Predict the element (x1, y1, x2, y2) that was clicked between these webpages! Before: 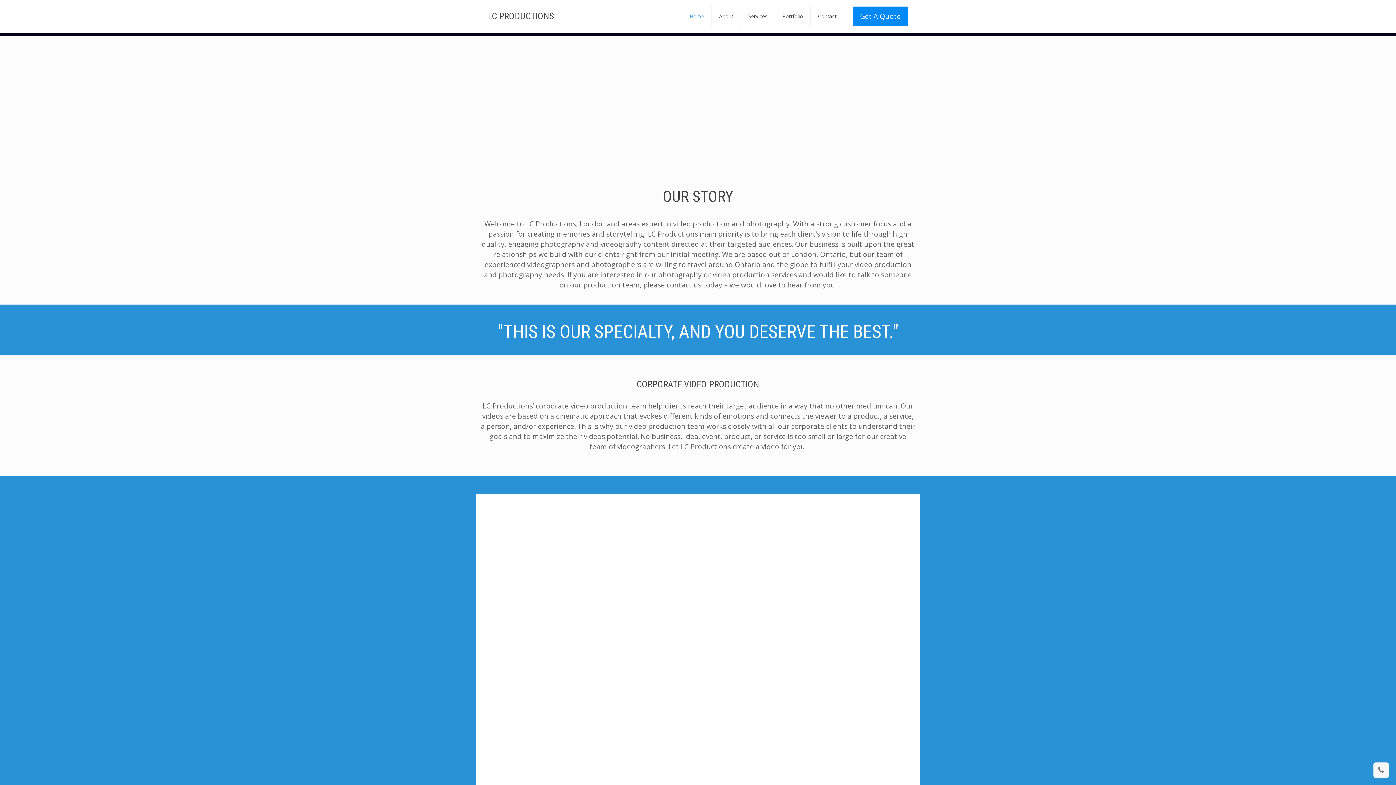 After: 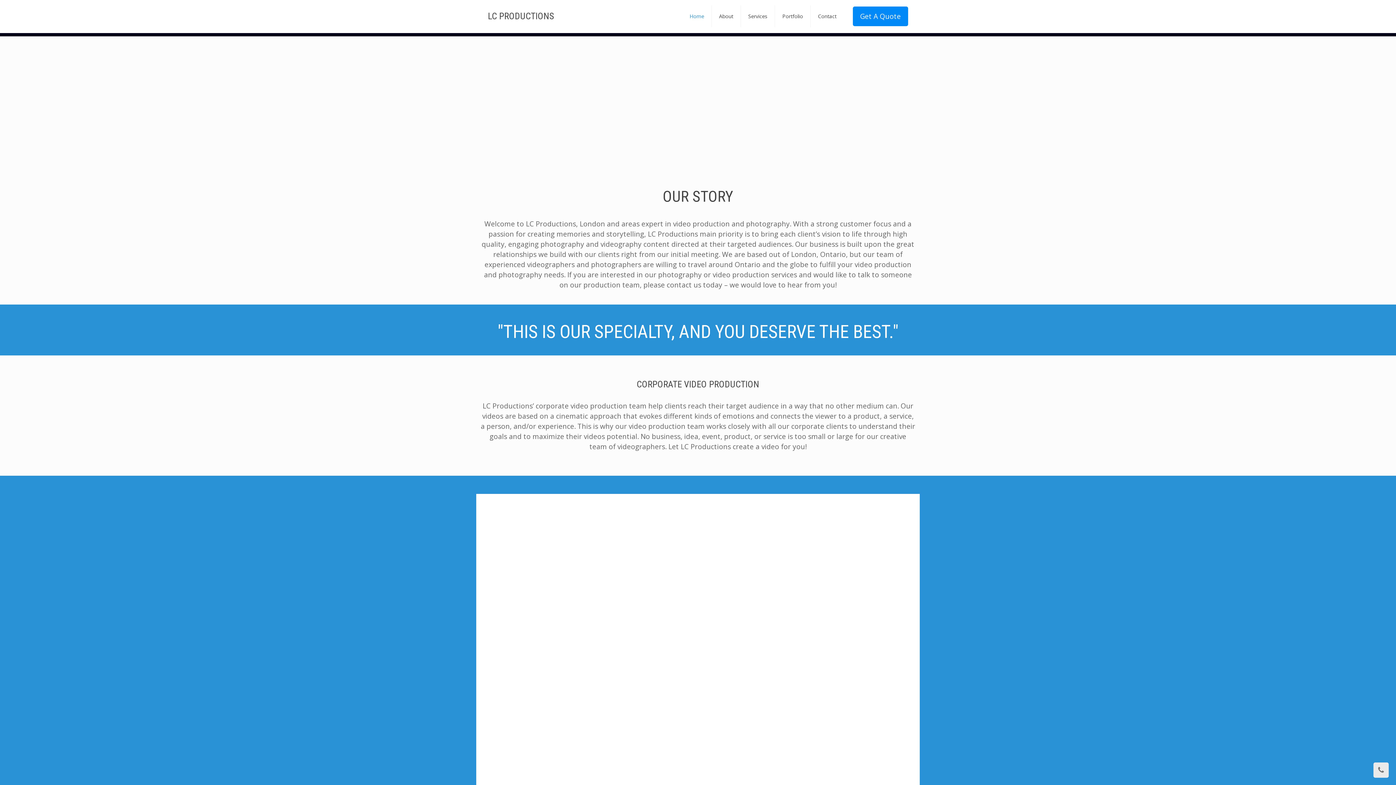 Action: bbox: (1373, 762, 1389, 778)